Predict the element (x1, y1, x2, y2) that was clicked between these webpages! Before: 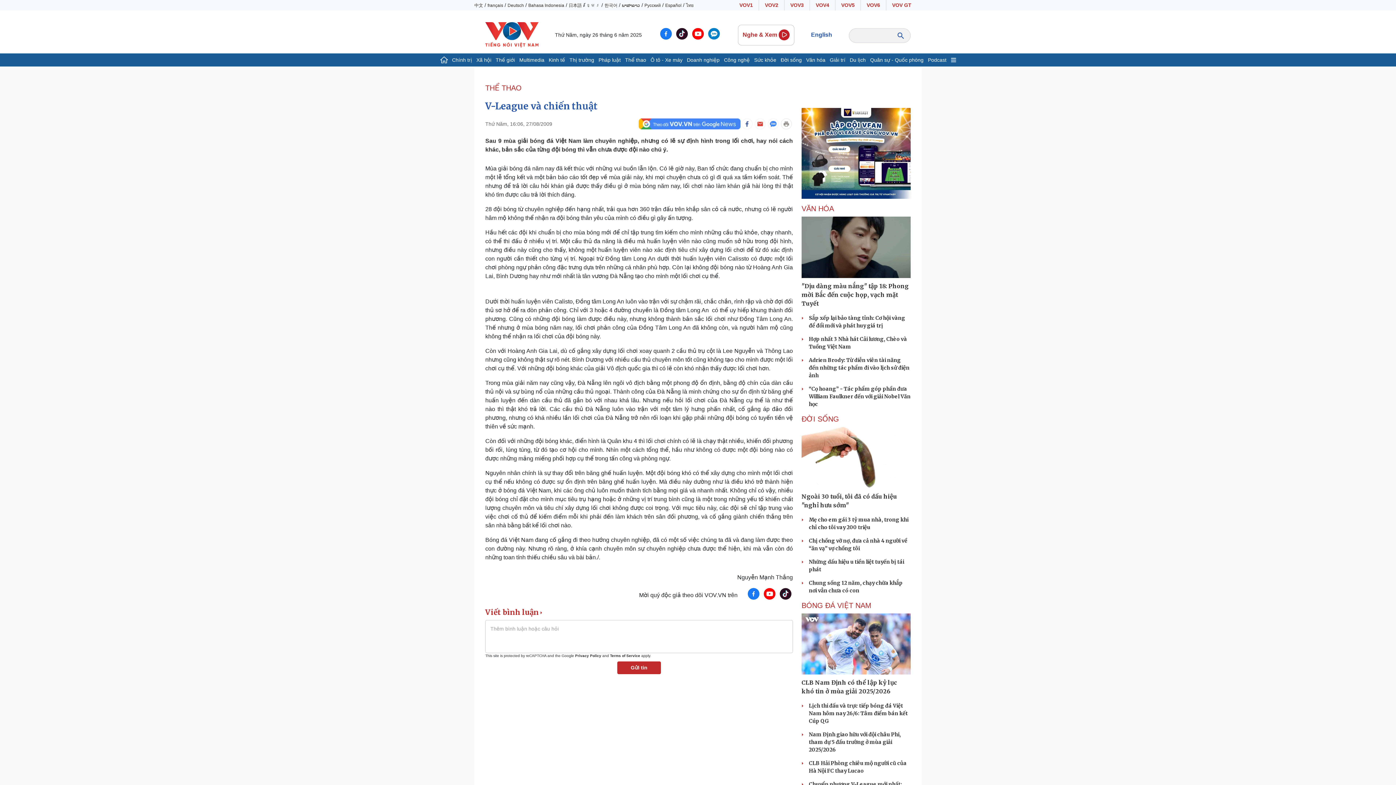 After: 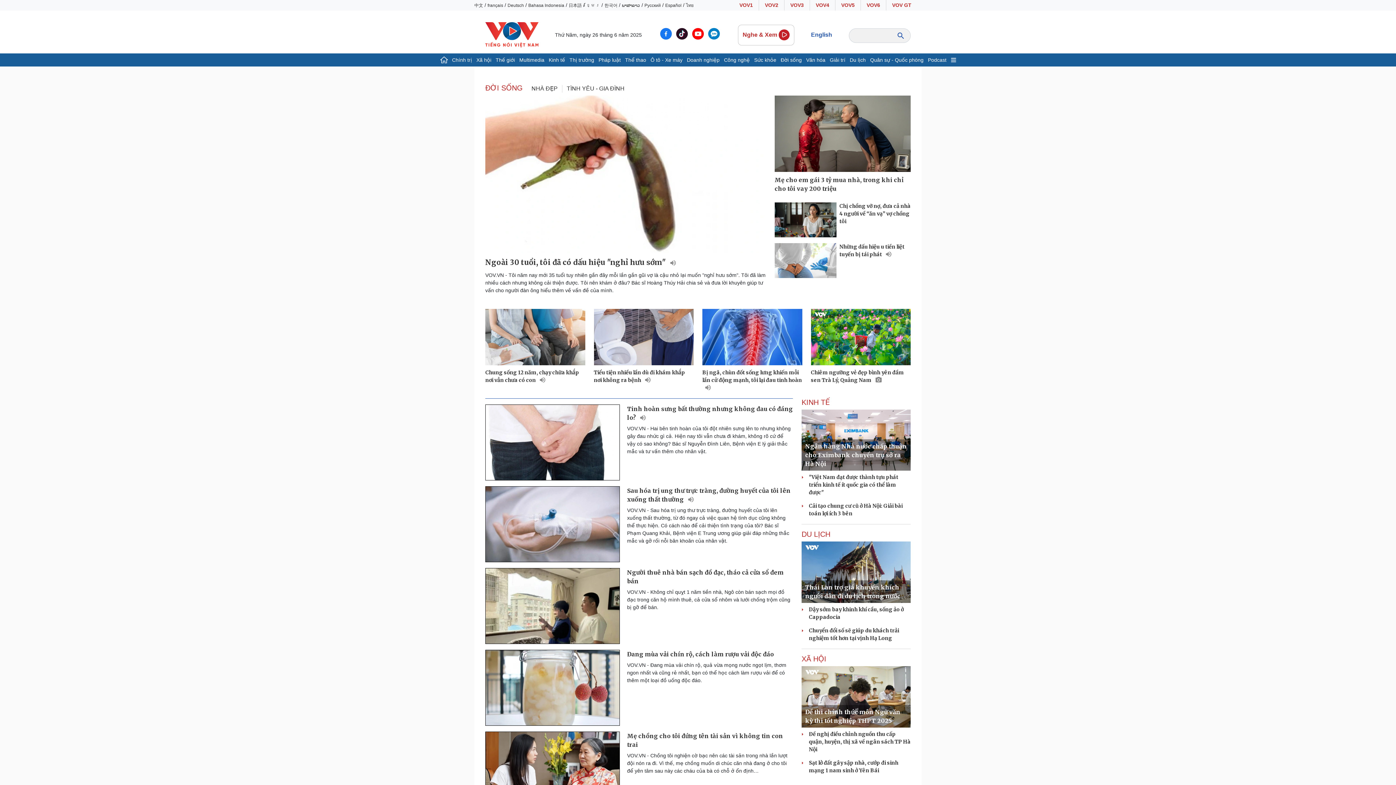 Action: bbox: (778, 53, 804, 66) label: Đời sống